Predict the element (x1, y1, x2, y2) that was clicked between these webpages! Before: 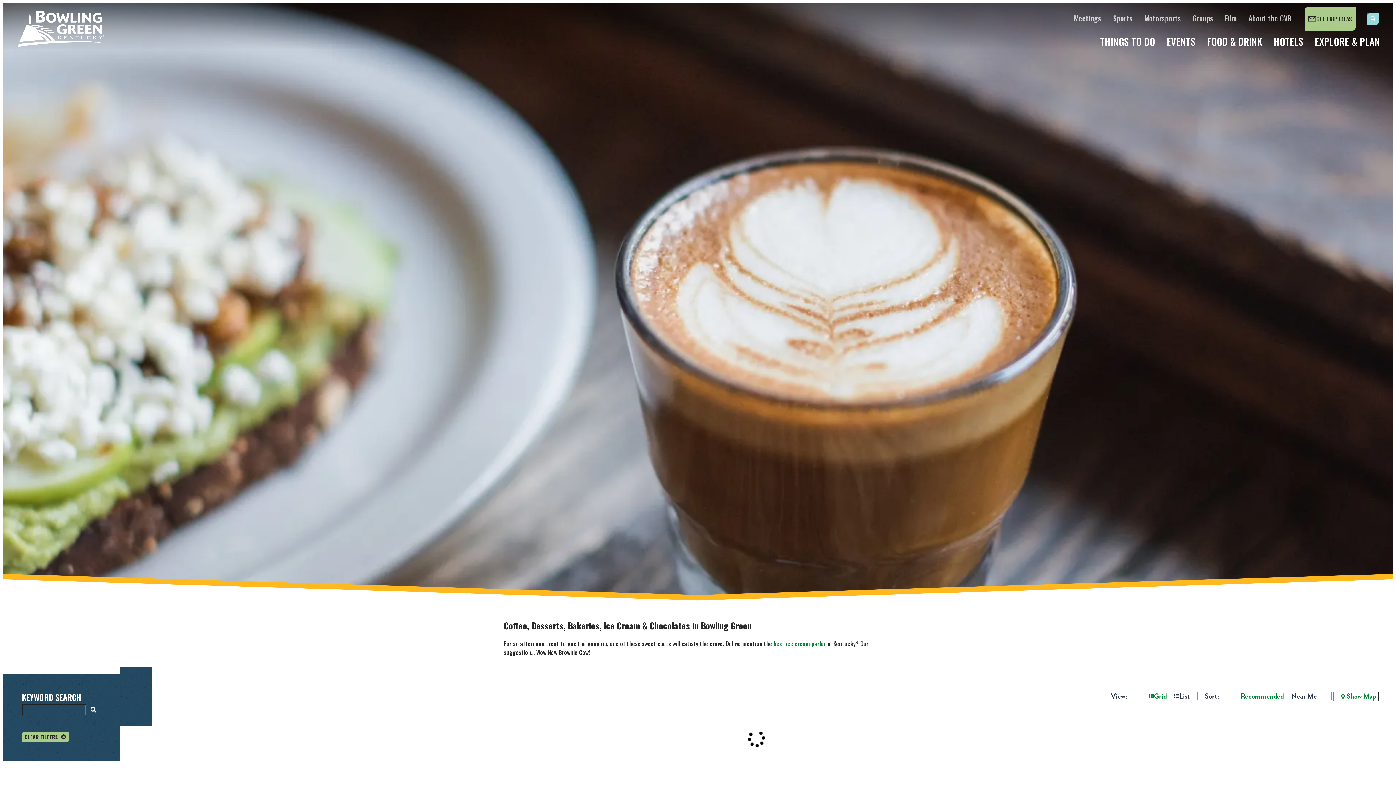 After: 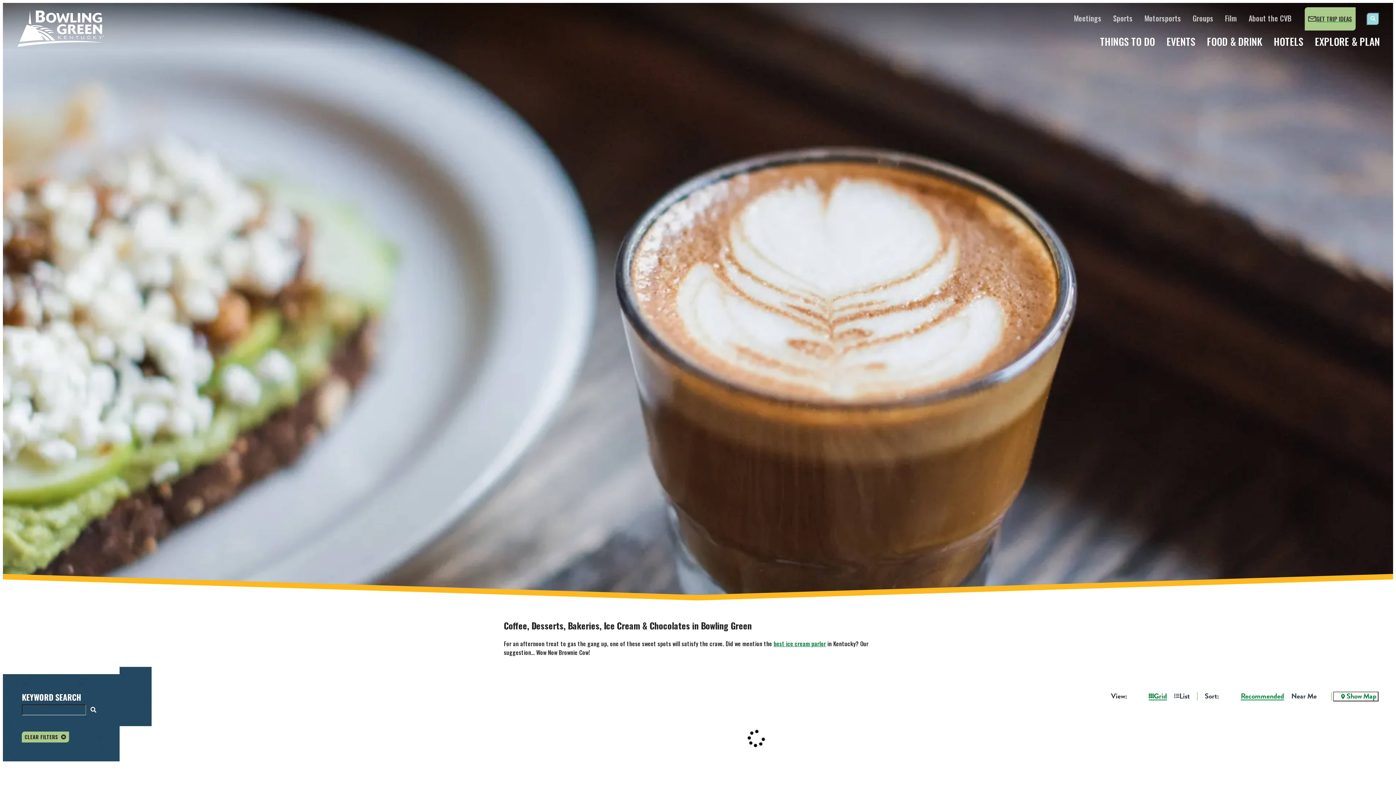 Action: bbox: (1149, 692, 1167, 700) label: Grid